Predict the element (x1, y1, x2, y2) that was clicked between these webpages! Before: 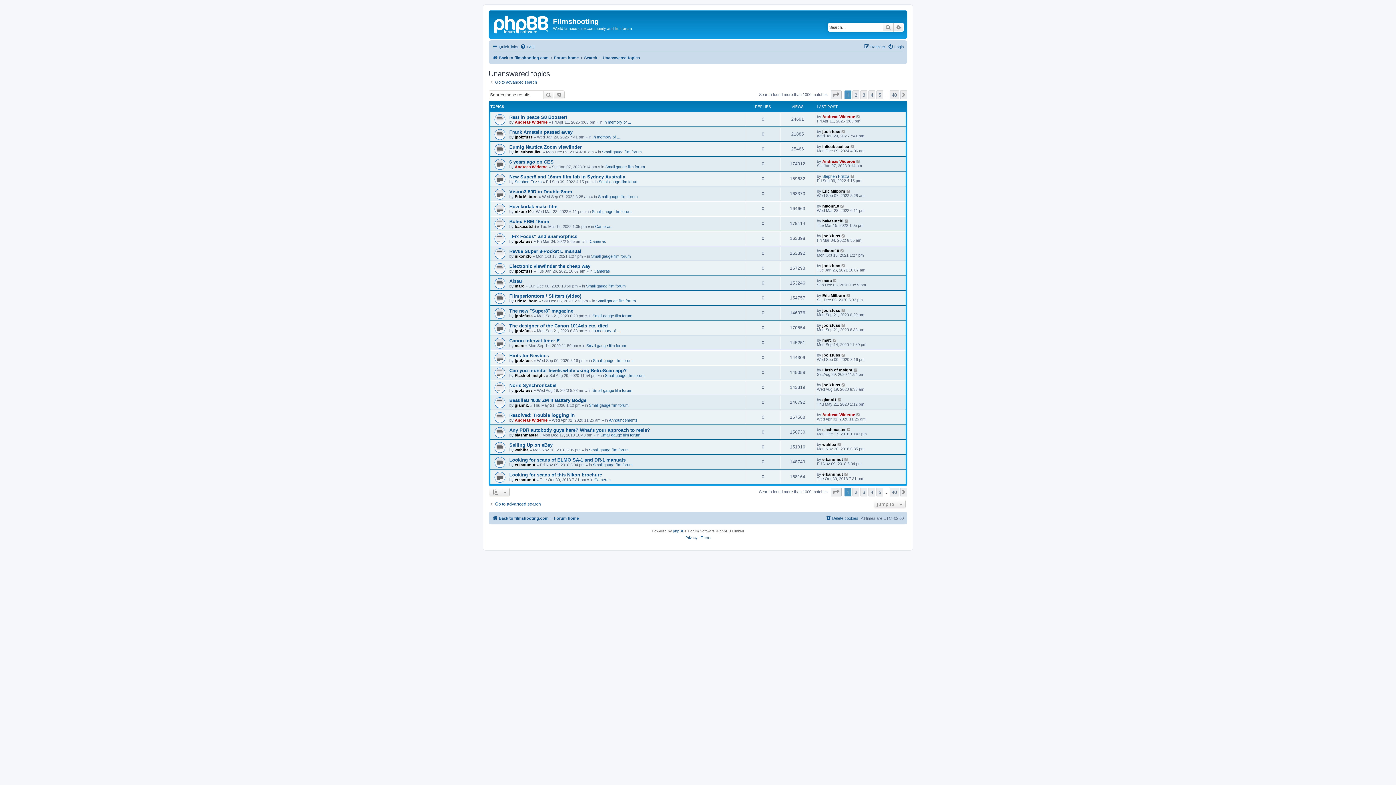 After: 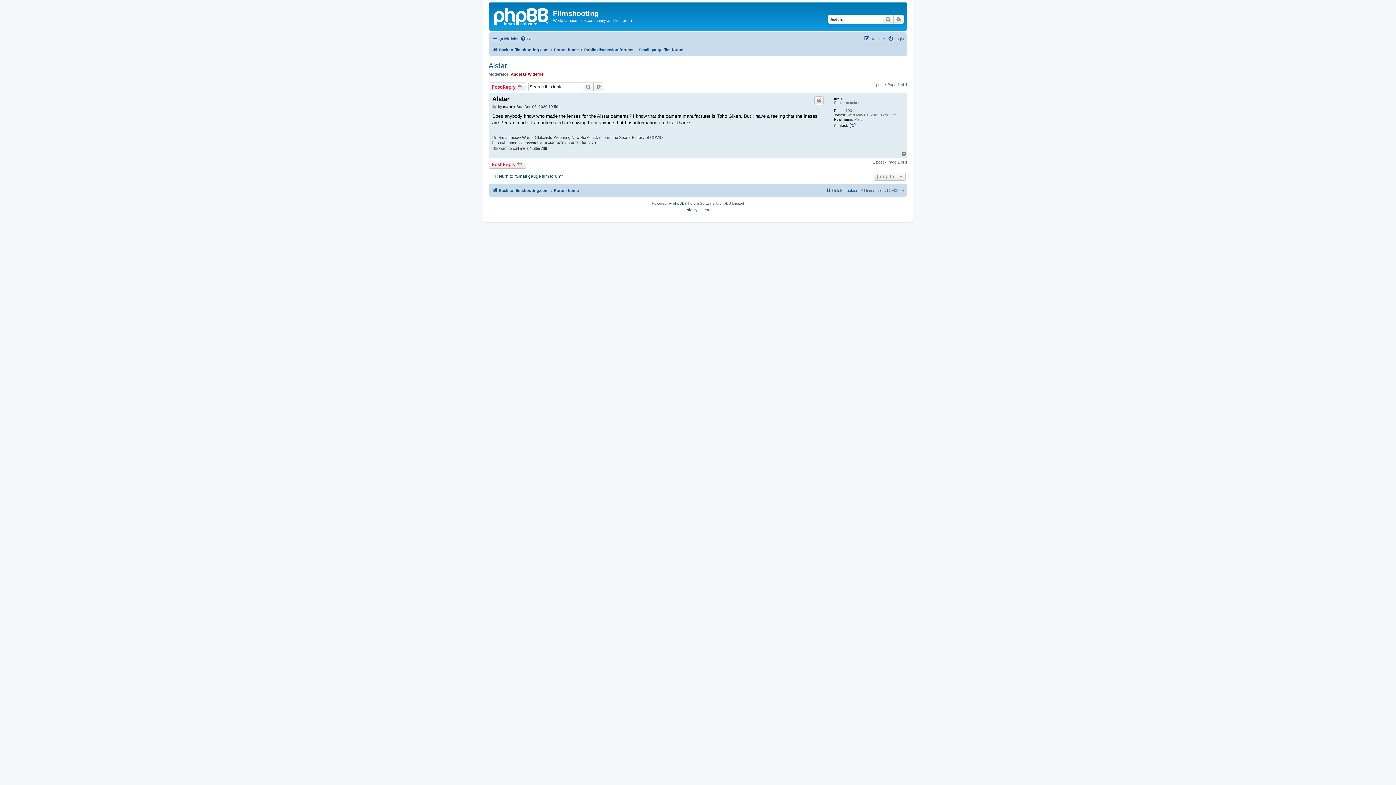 Action: bbox: (833, 278, 837, 282)